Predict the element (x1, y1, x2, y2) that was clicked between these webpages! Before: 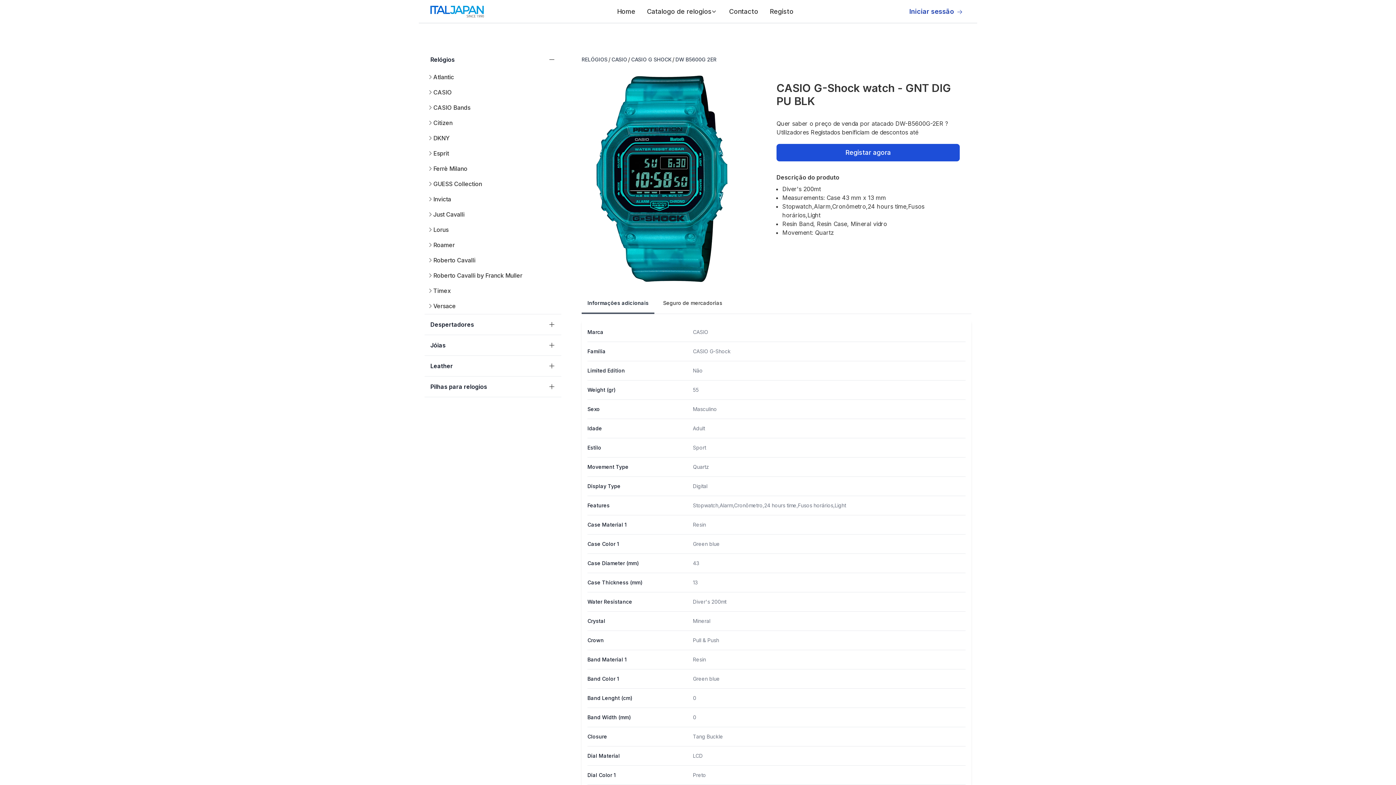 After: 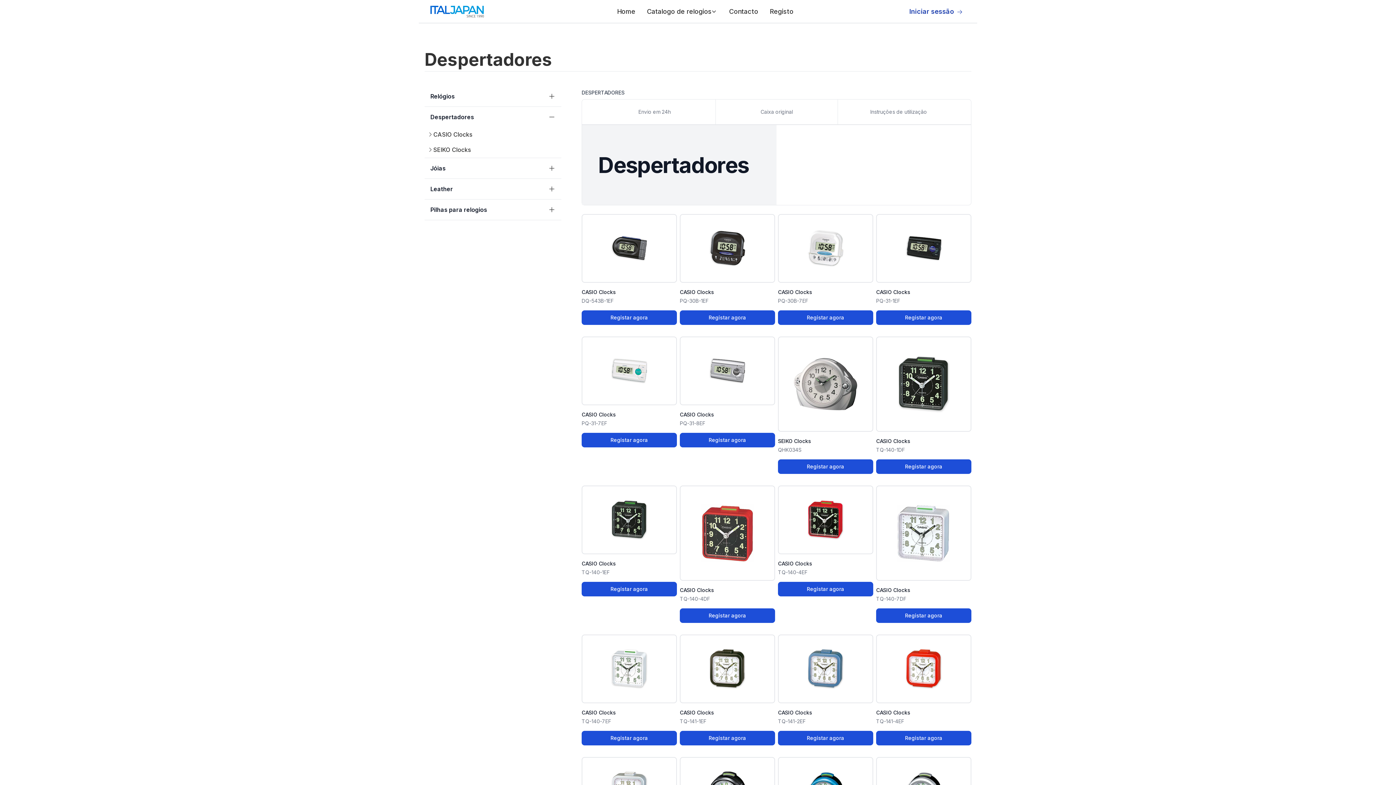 Action: bbox: (424, 316, 561, 332) label: Despertadores